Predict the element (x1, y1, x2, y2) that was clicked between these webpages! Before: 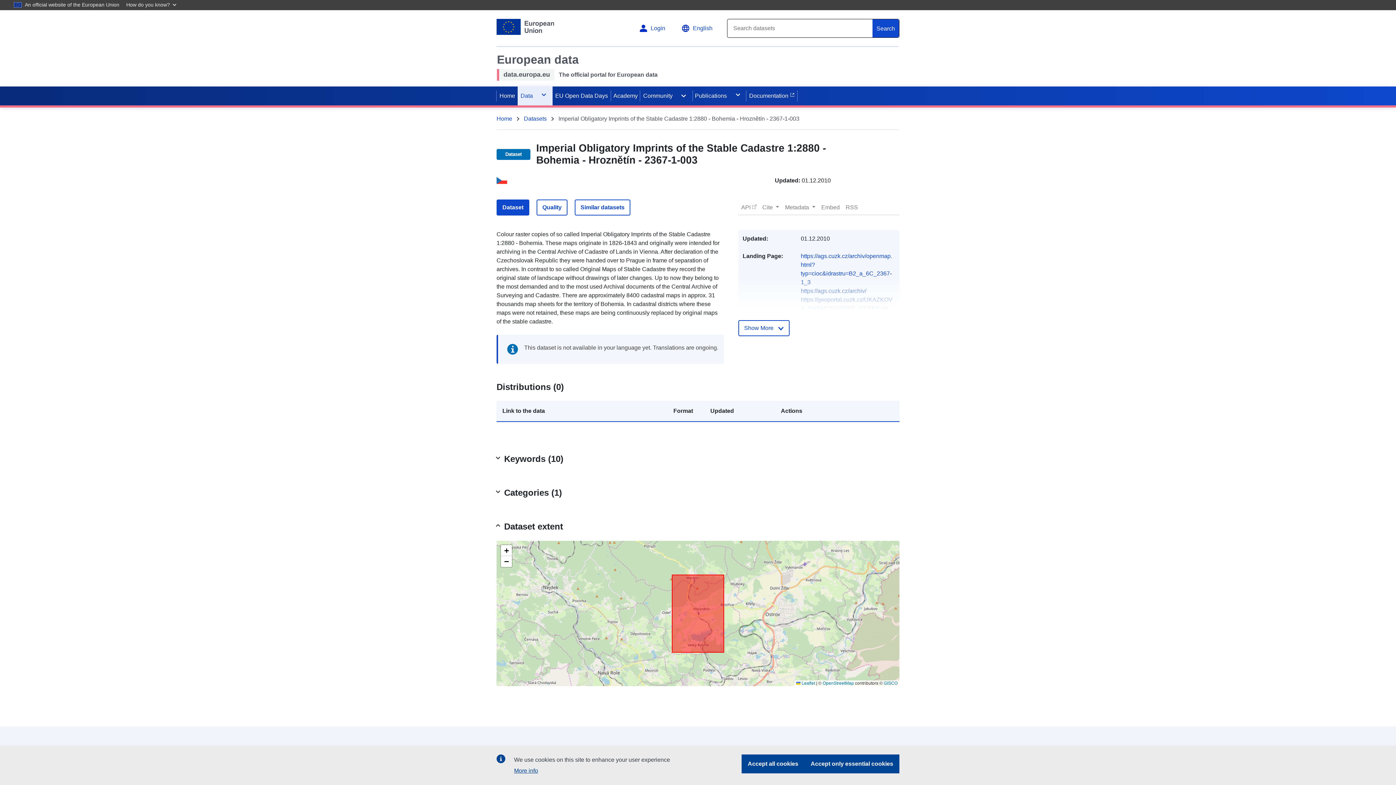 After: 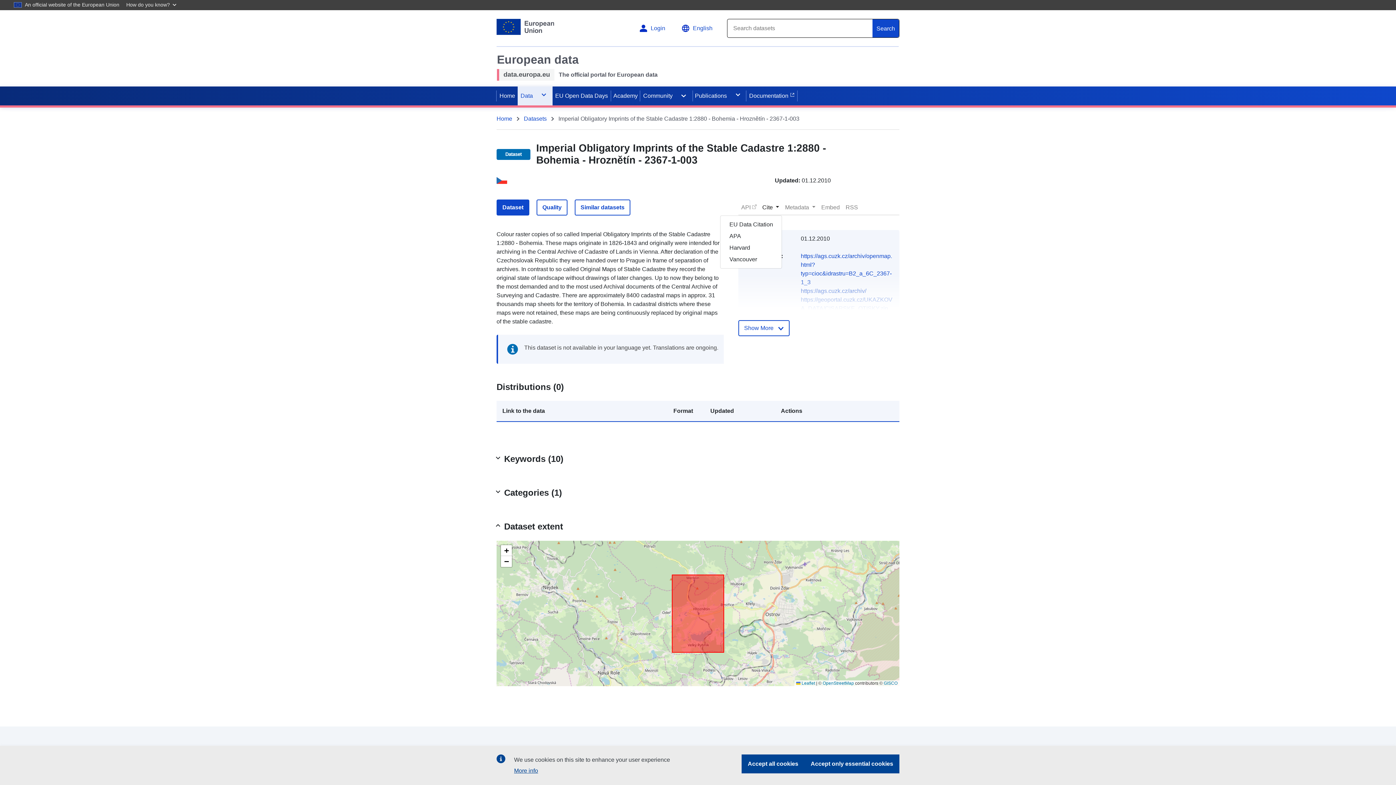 Action: bbox: (759, 200, 782, 214) label: Cite 